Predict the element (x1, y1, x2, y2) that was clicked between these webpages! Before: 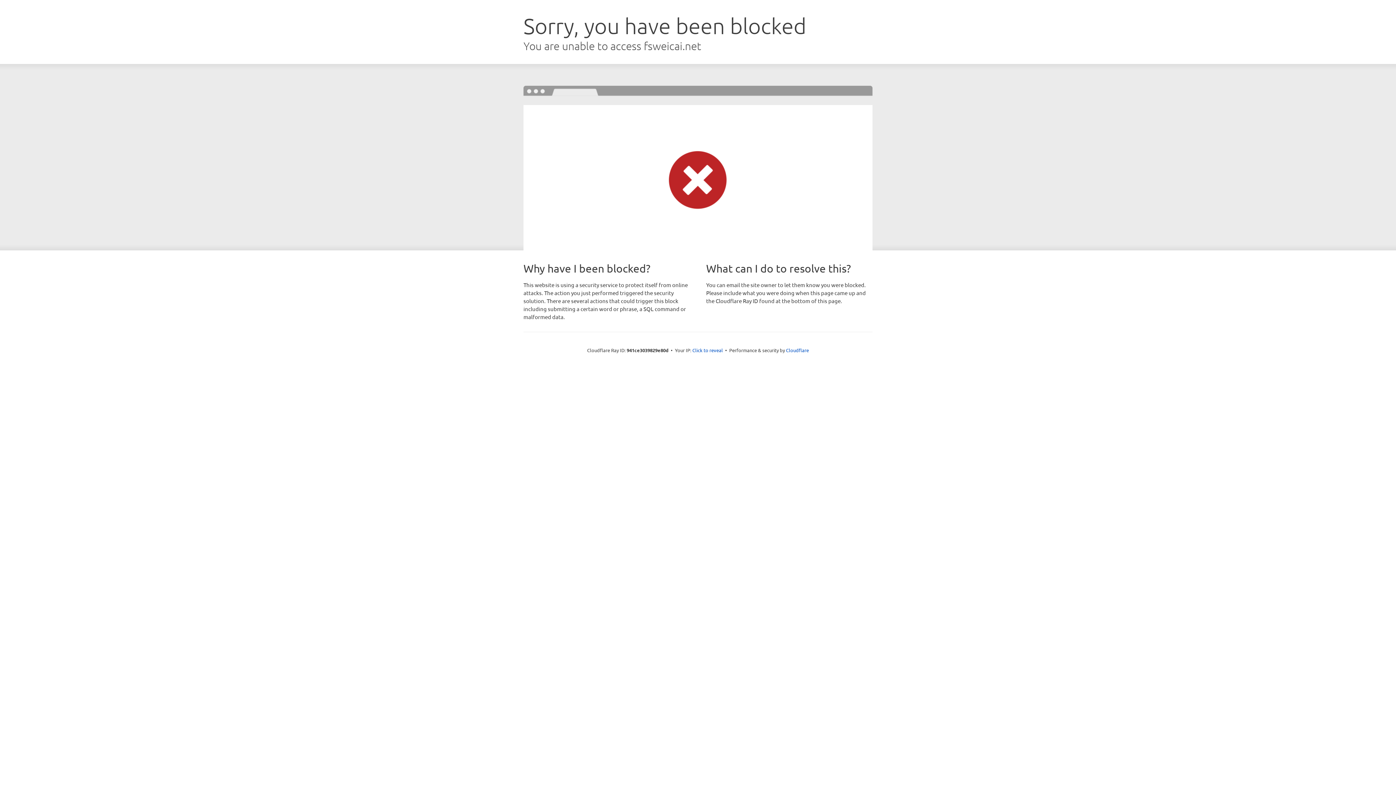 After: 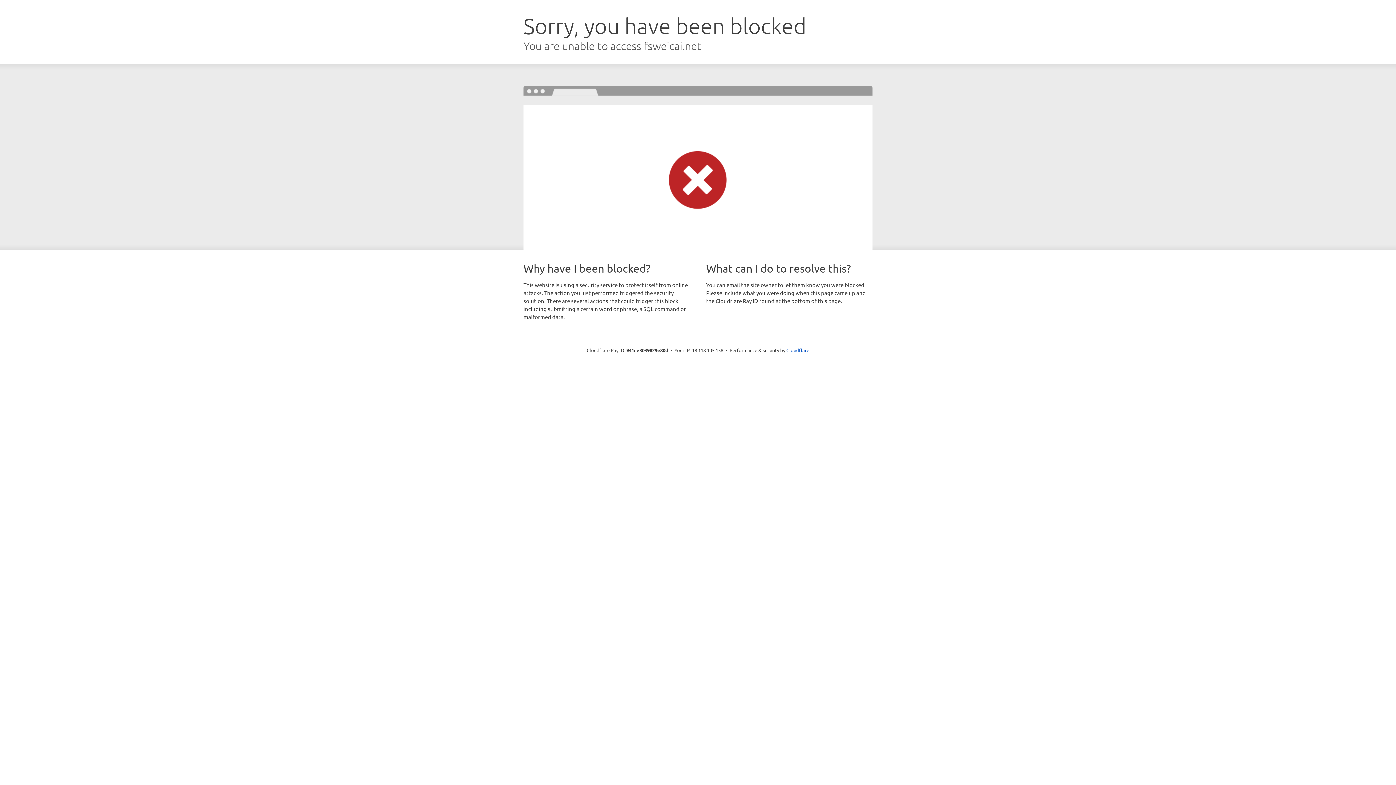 Action: label: Click to reveal bbox: (692, 346, 723, 353)